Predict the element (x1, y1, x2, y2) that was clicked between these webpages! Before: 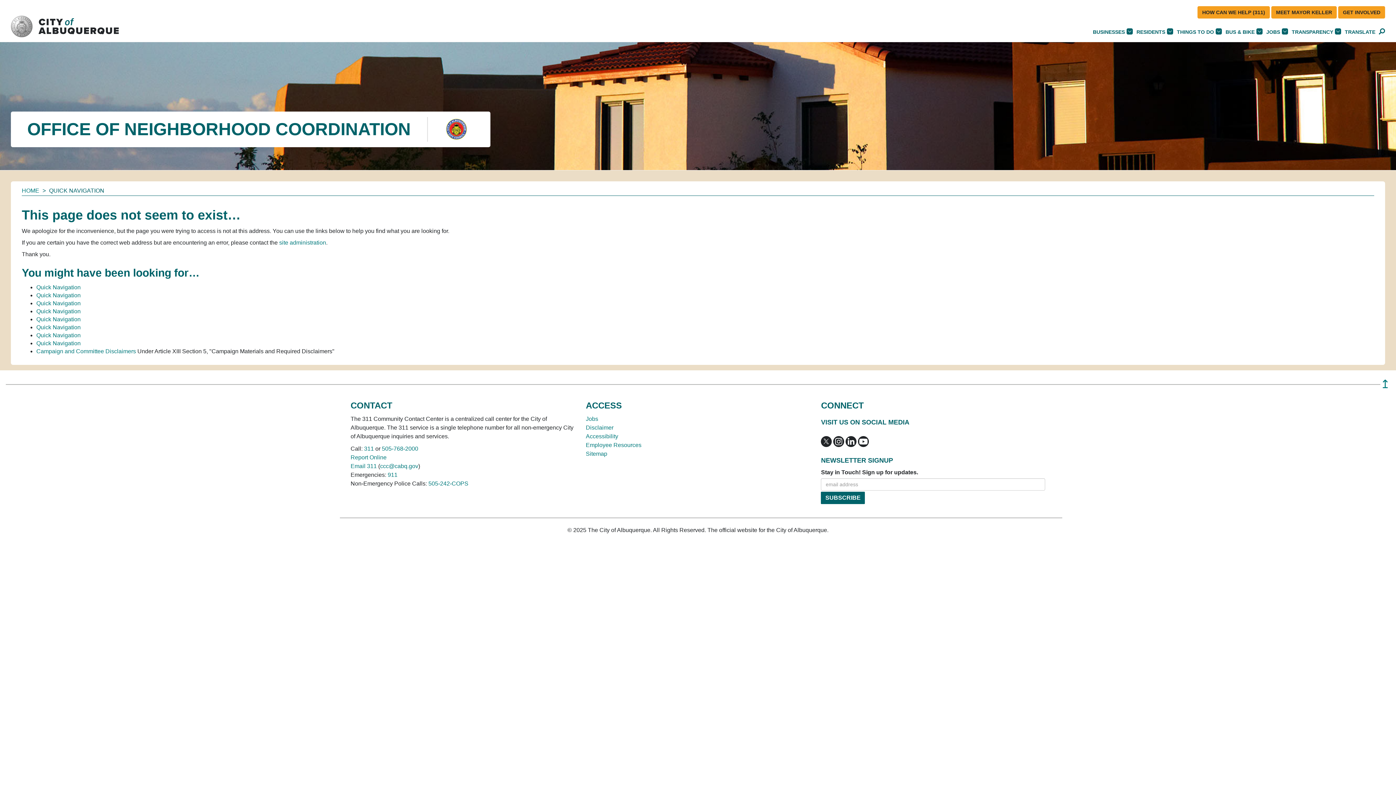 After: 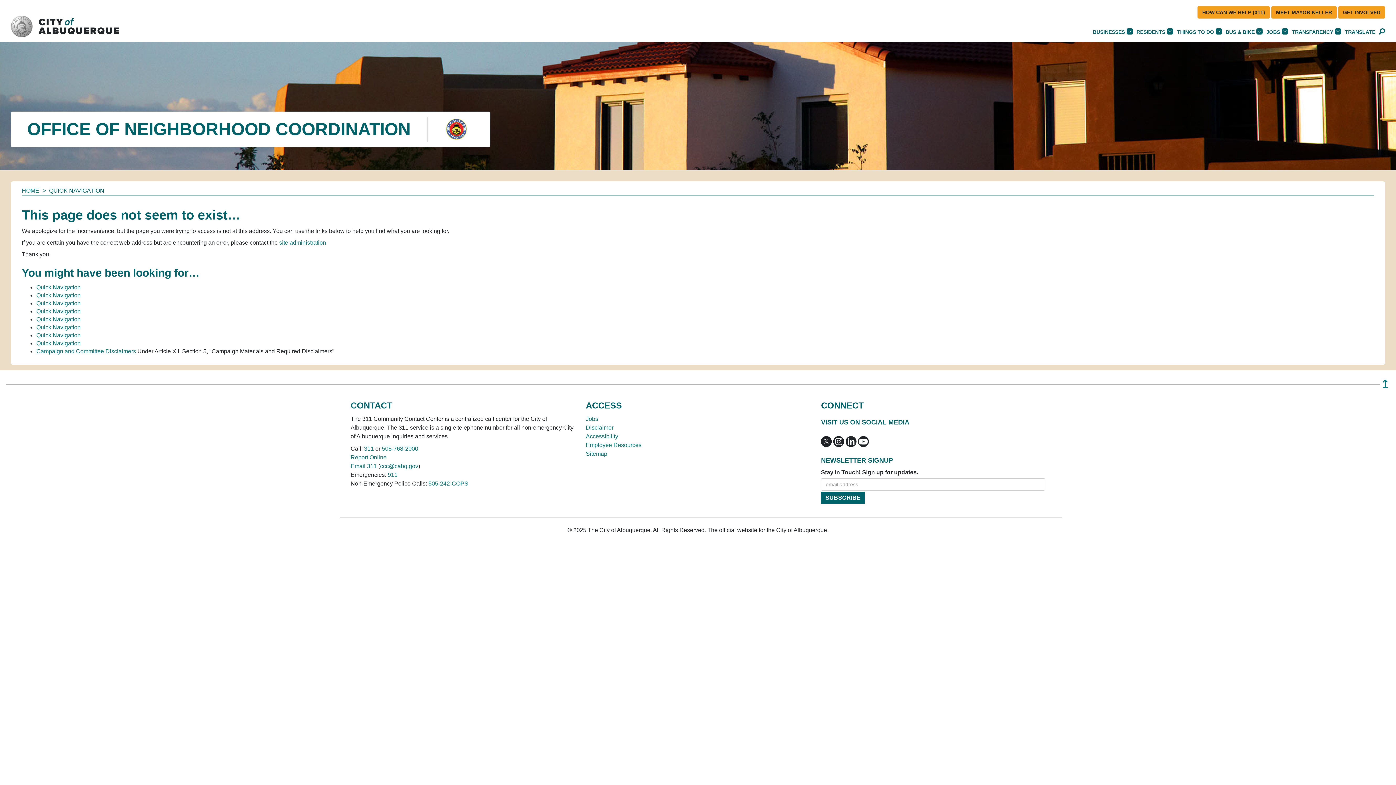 Action: bbox: (821, 438, 832, 444)